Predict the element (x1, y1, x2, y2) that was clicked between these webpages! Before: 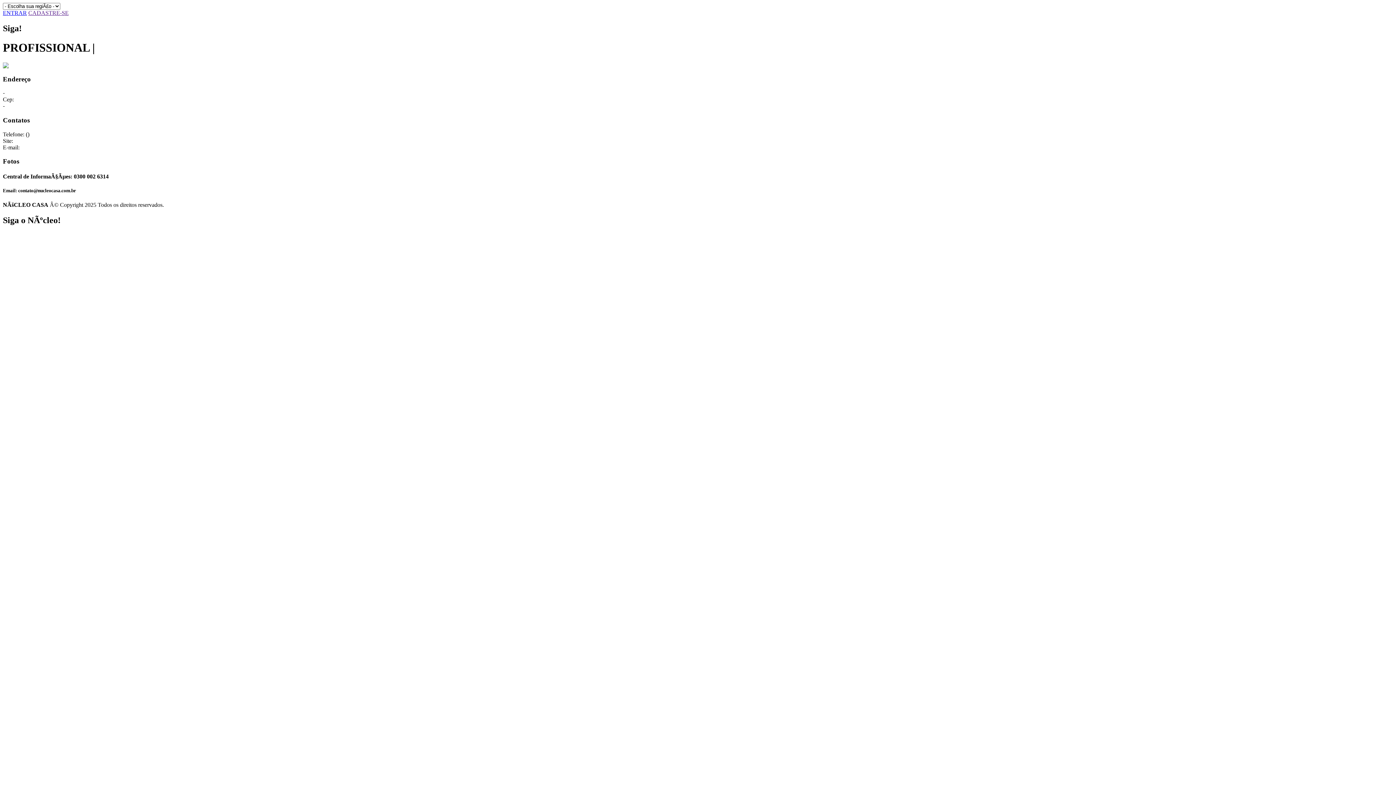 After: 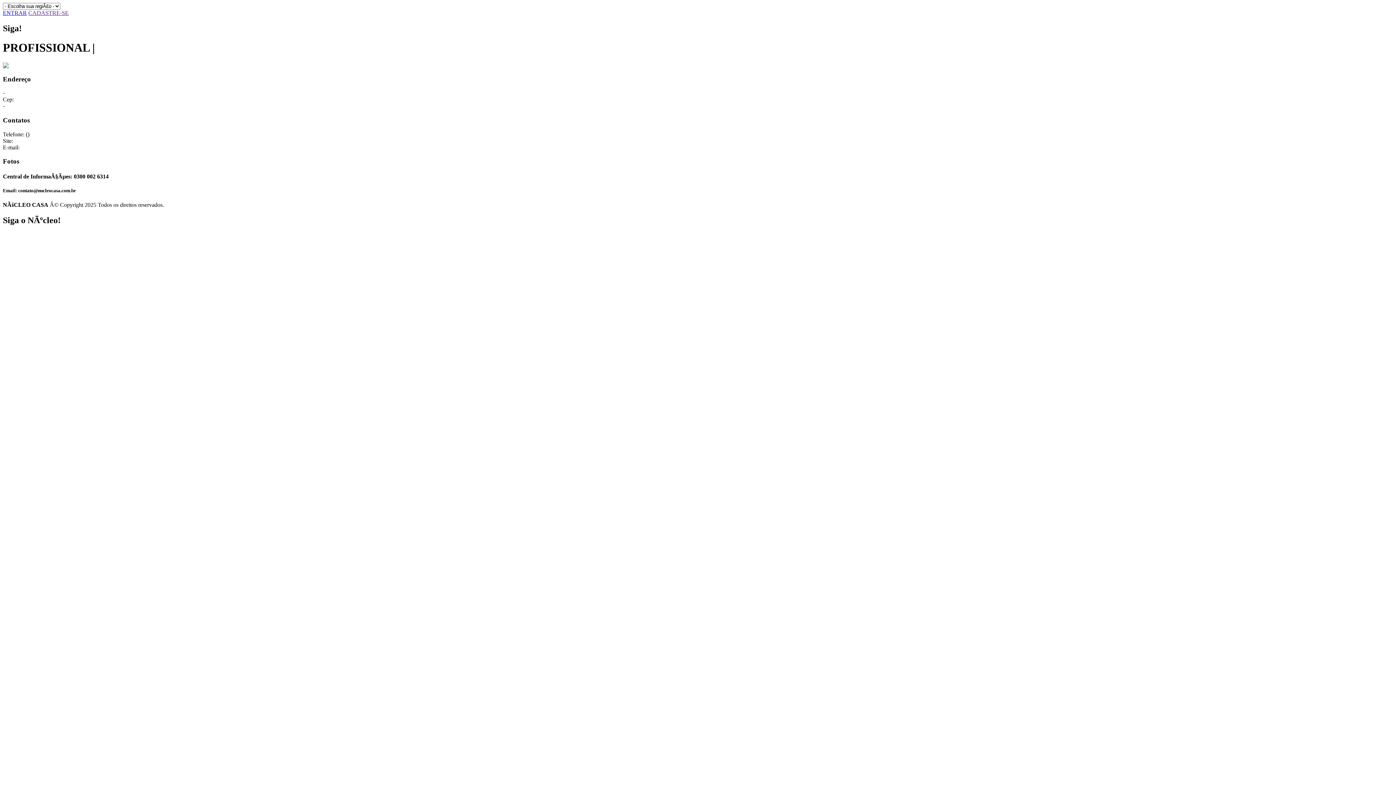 Action: bbox: (28, 9, 68, 16) label: CADASTRE-SE